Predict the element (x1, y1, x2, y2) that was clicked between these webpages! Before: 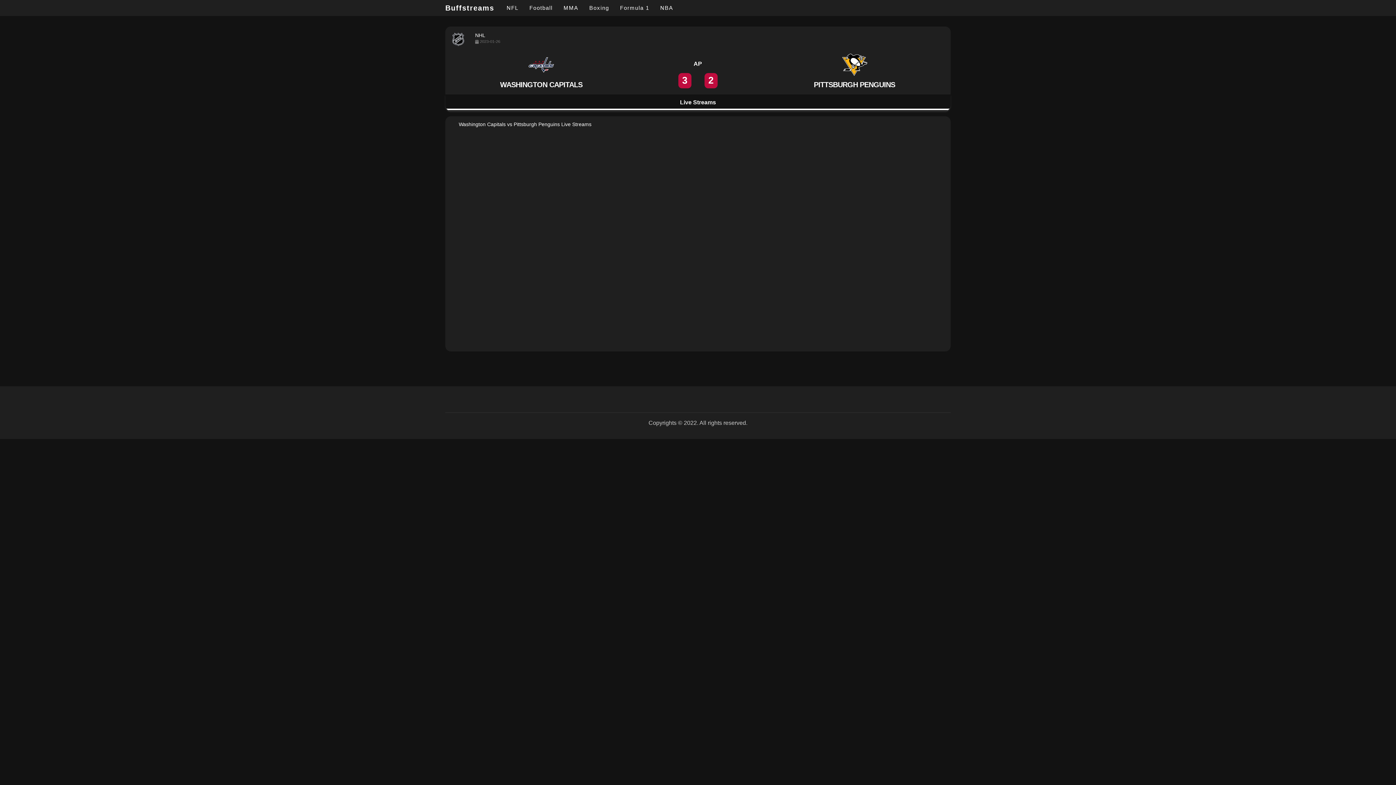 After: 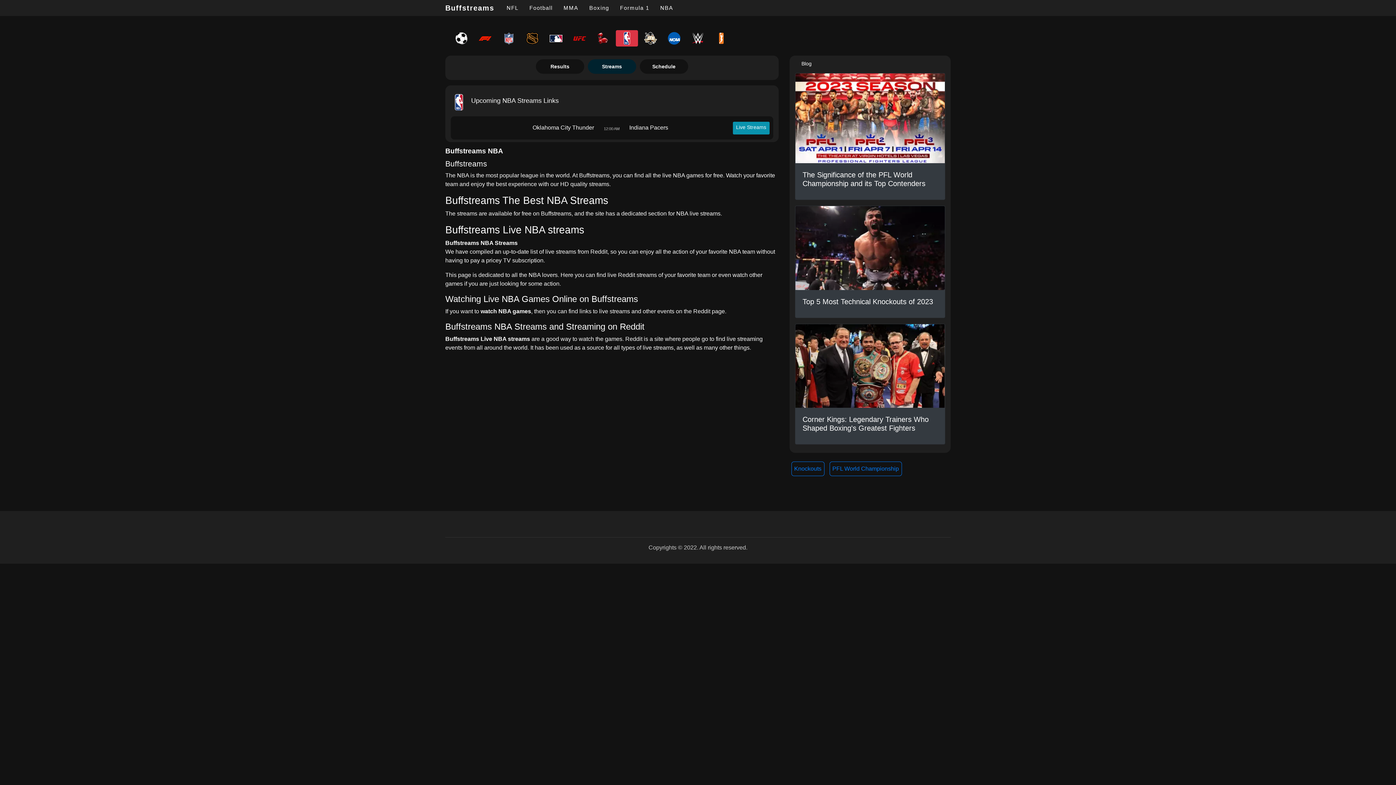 Action: label: NBA bbox: (654, 0, 678, 15)